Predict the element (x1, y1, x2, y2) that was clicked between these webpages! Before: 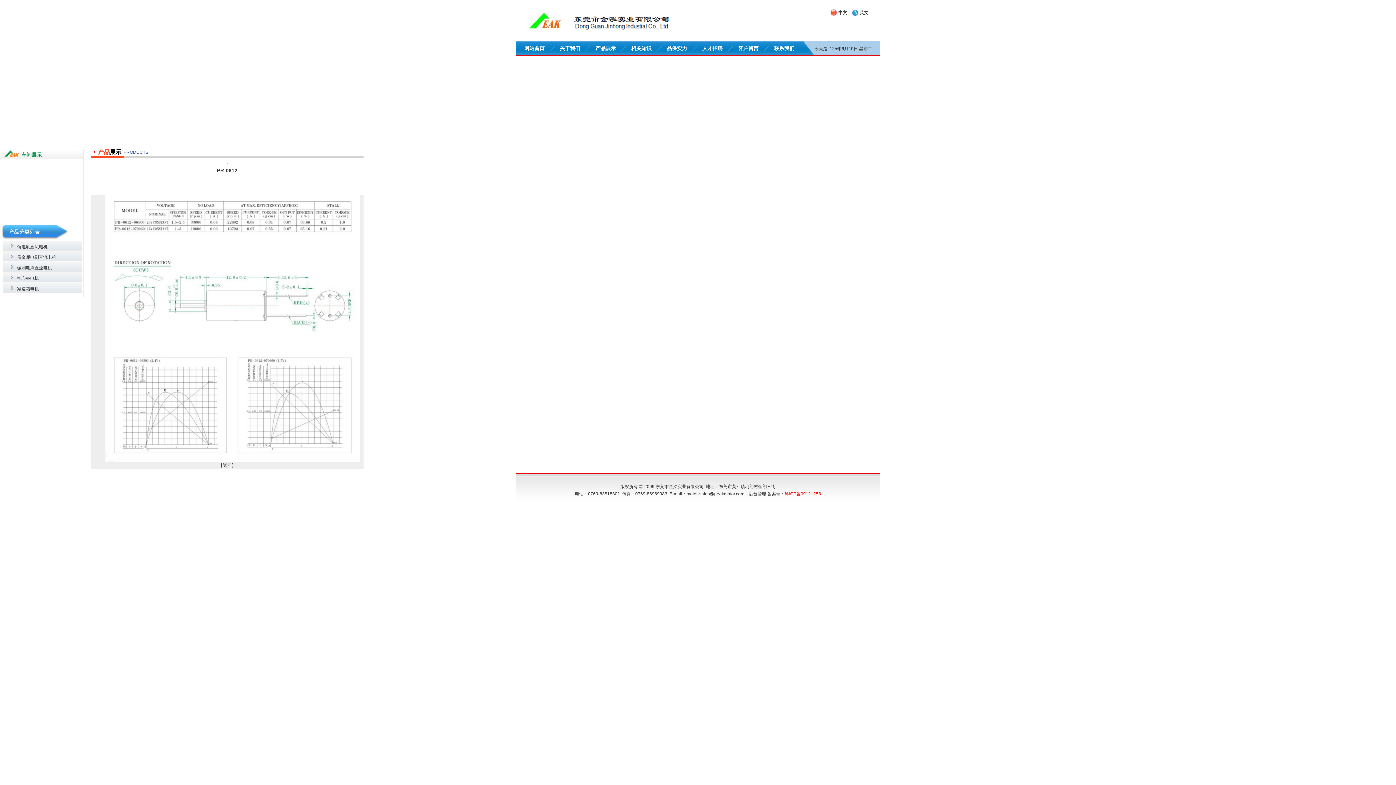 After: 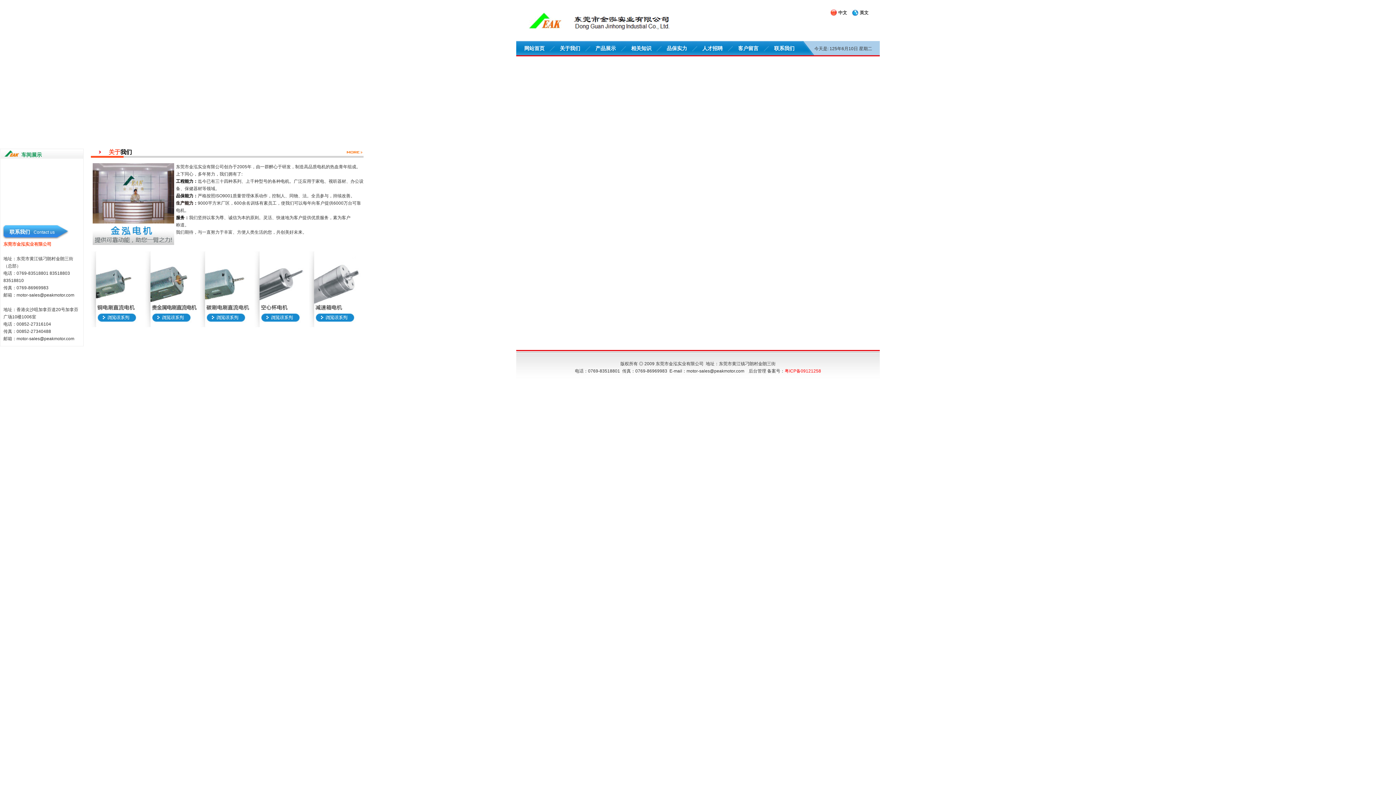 Action: label: 网站首页 bbox: (524, 45, 544, 51)